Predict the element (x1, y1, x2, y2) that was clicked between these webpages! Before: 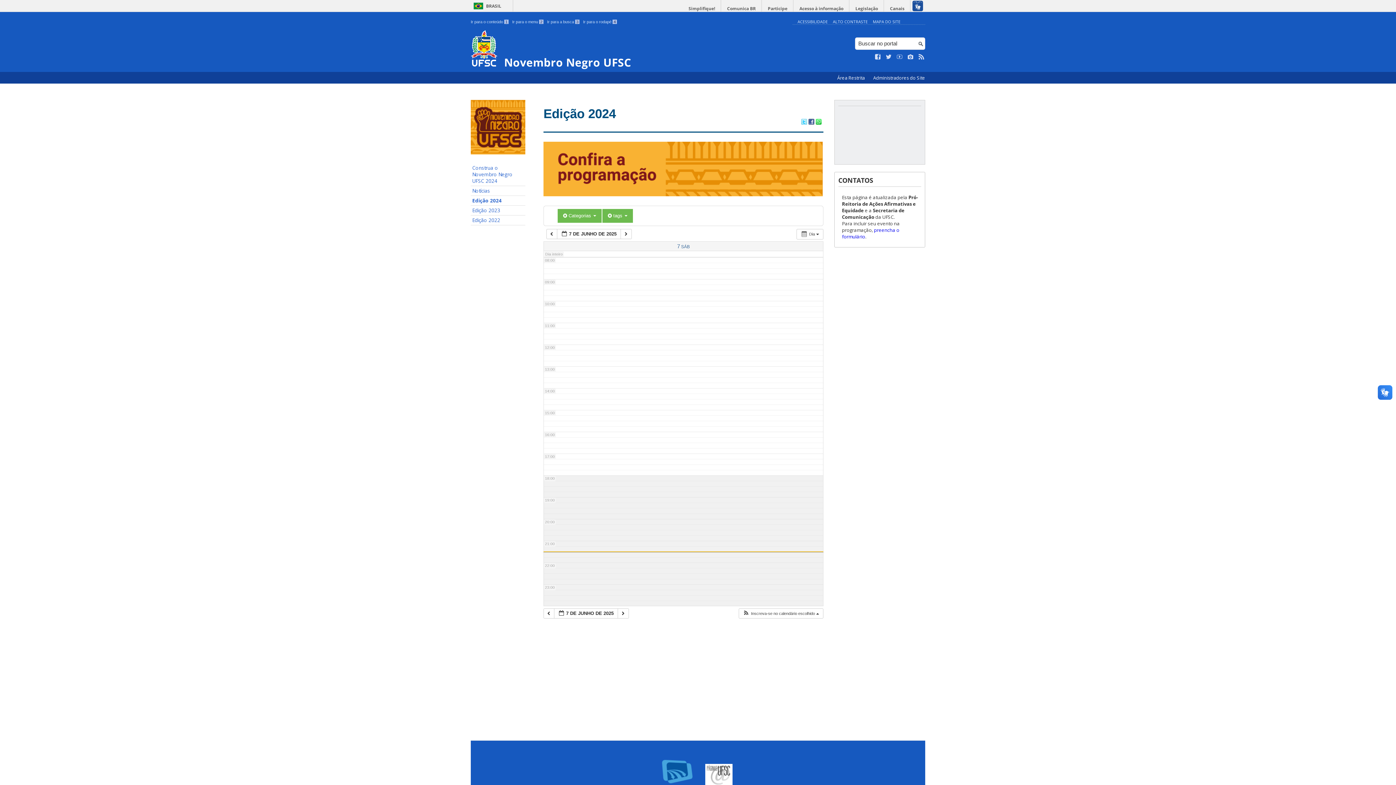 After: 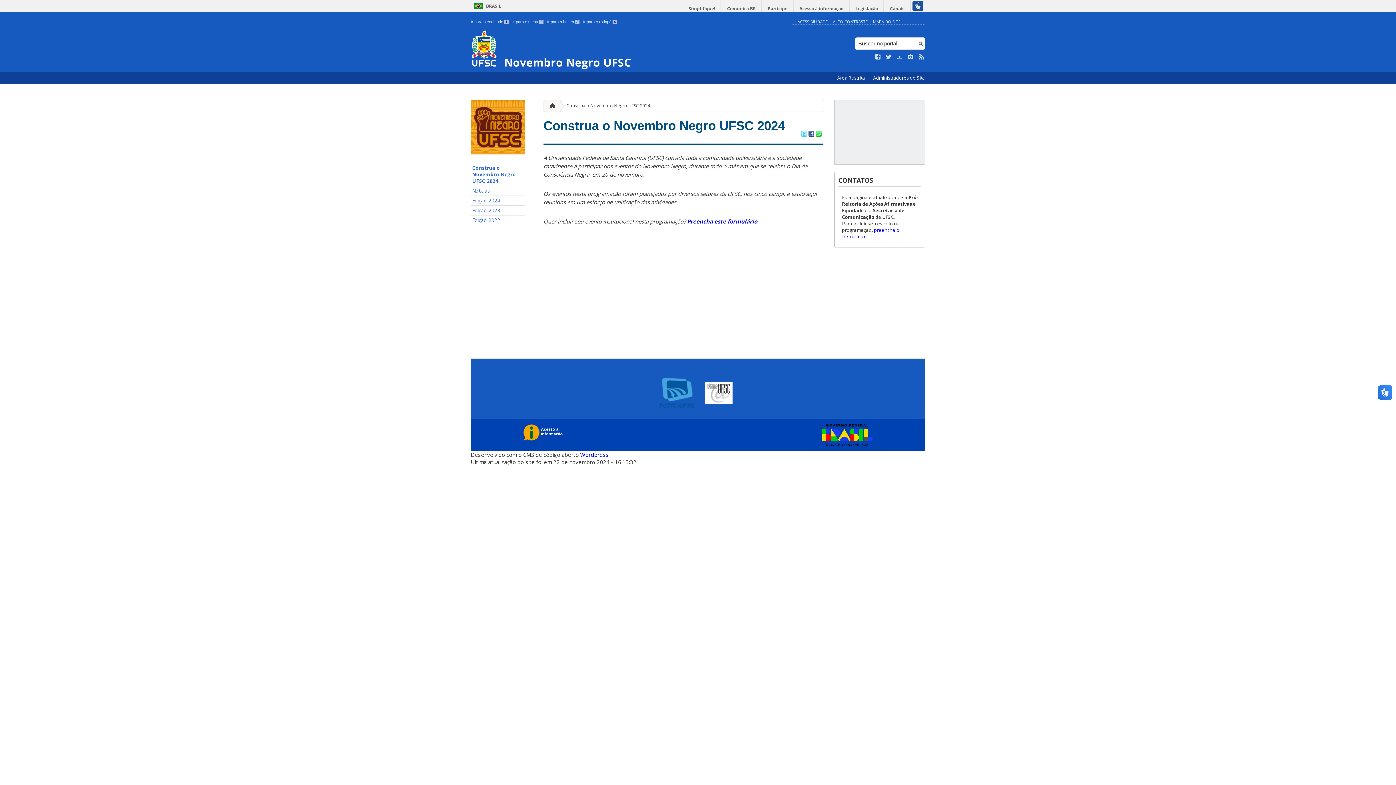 Action: label: Construa o Novembro Negro UFSC 2024 bbox: (470, 163, 525, 186)